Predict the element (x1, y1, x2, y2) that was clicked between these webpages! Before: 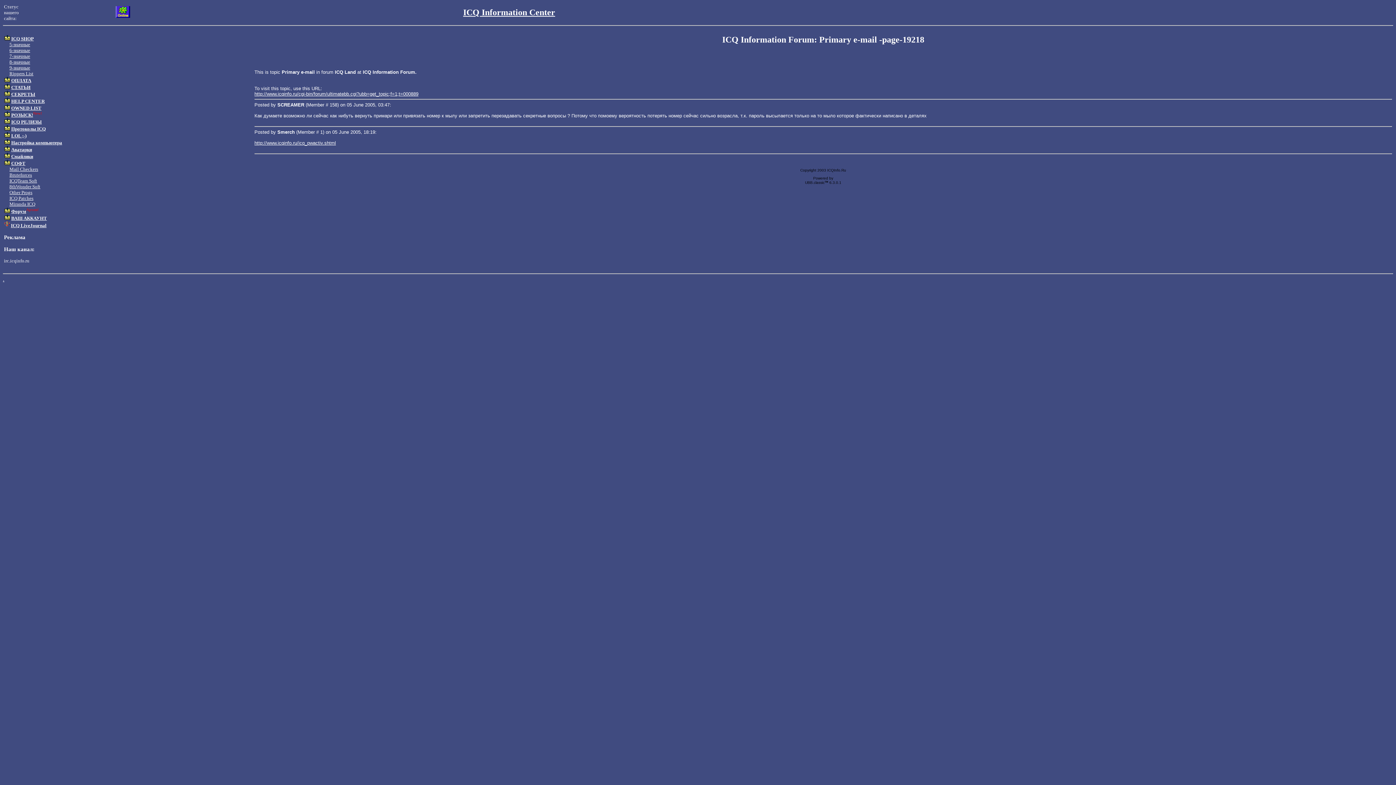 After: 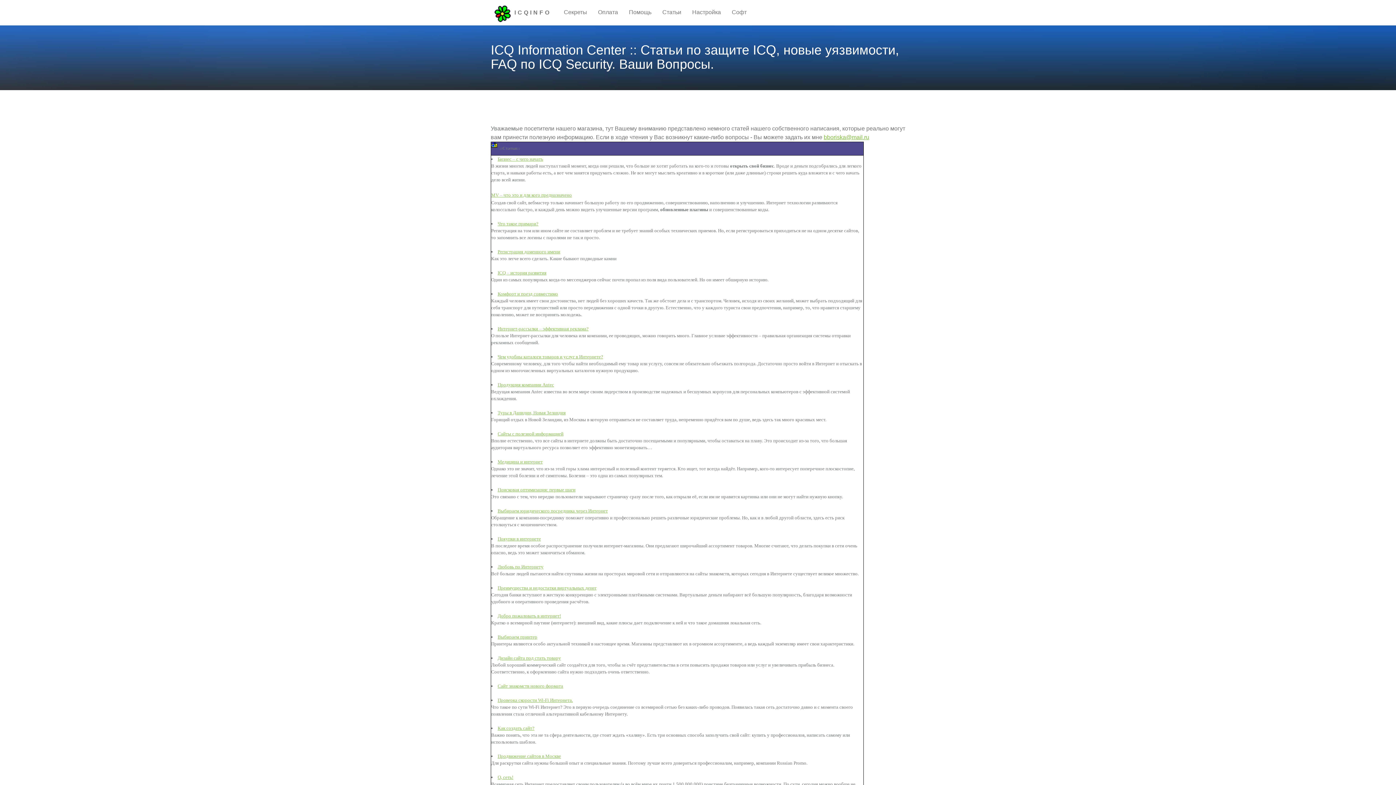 Action: bbox: (11, 84, 30, 90) label: СТАТЬИ